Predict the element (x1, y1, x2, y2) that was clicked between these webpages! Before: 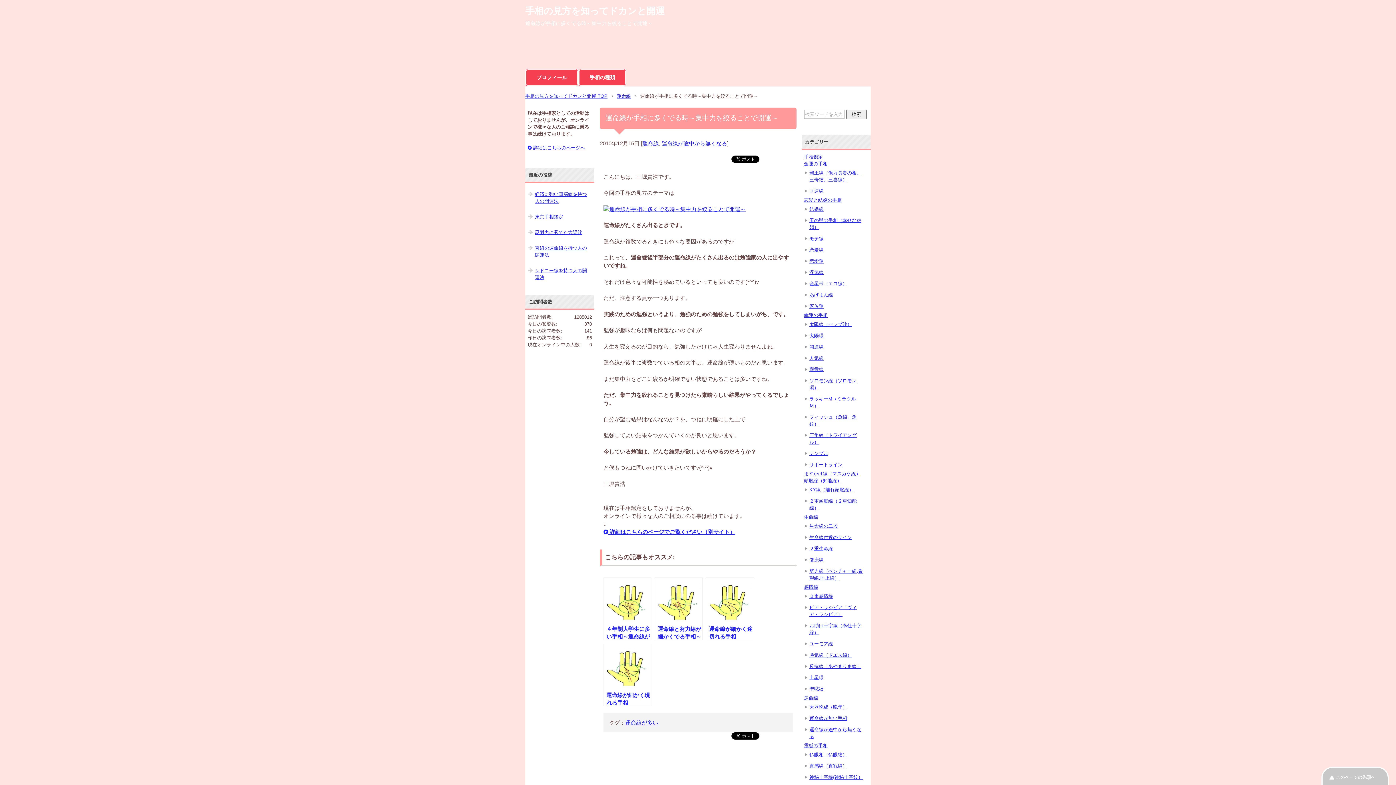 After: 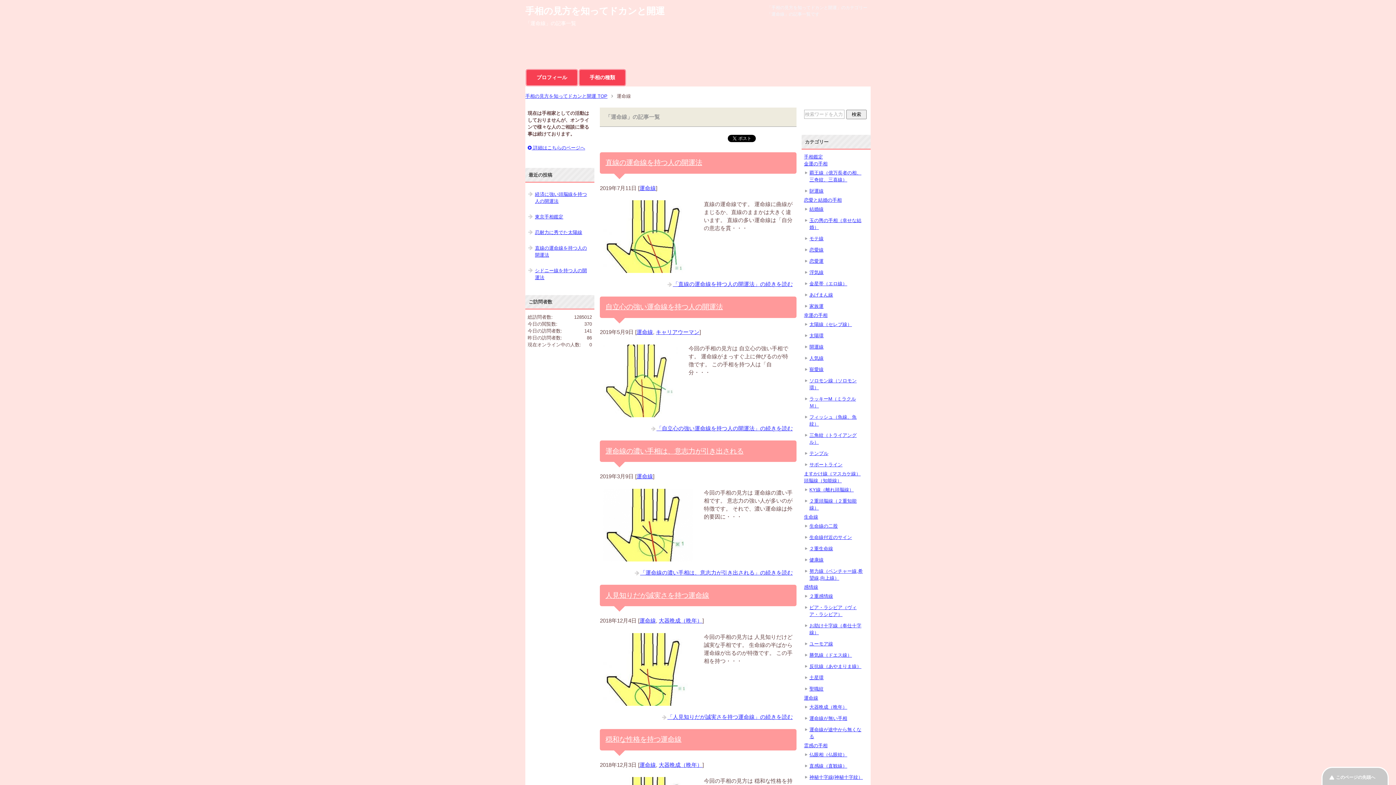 Action: label: 運命線 bbox: (804, 695, 818, 701)